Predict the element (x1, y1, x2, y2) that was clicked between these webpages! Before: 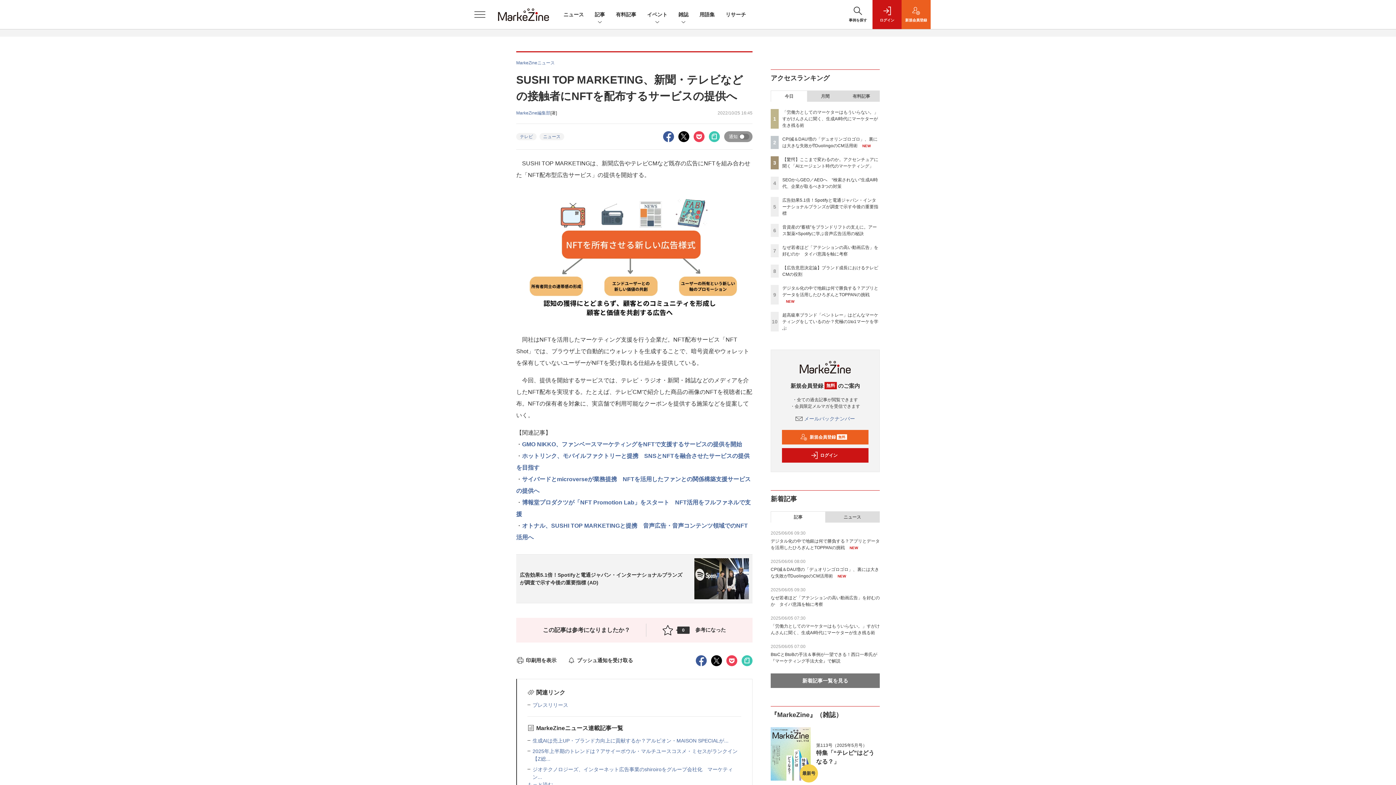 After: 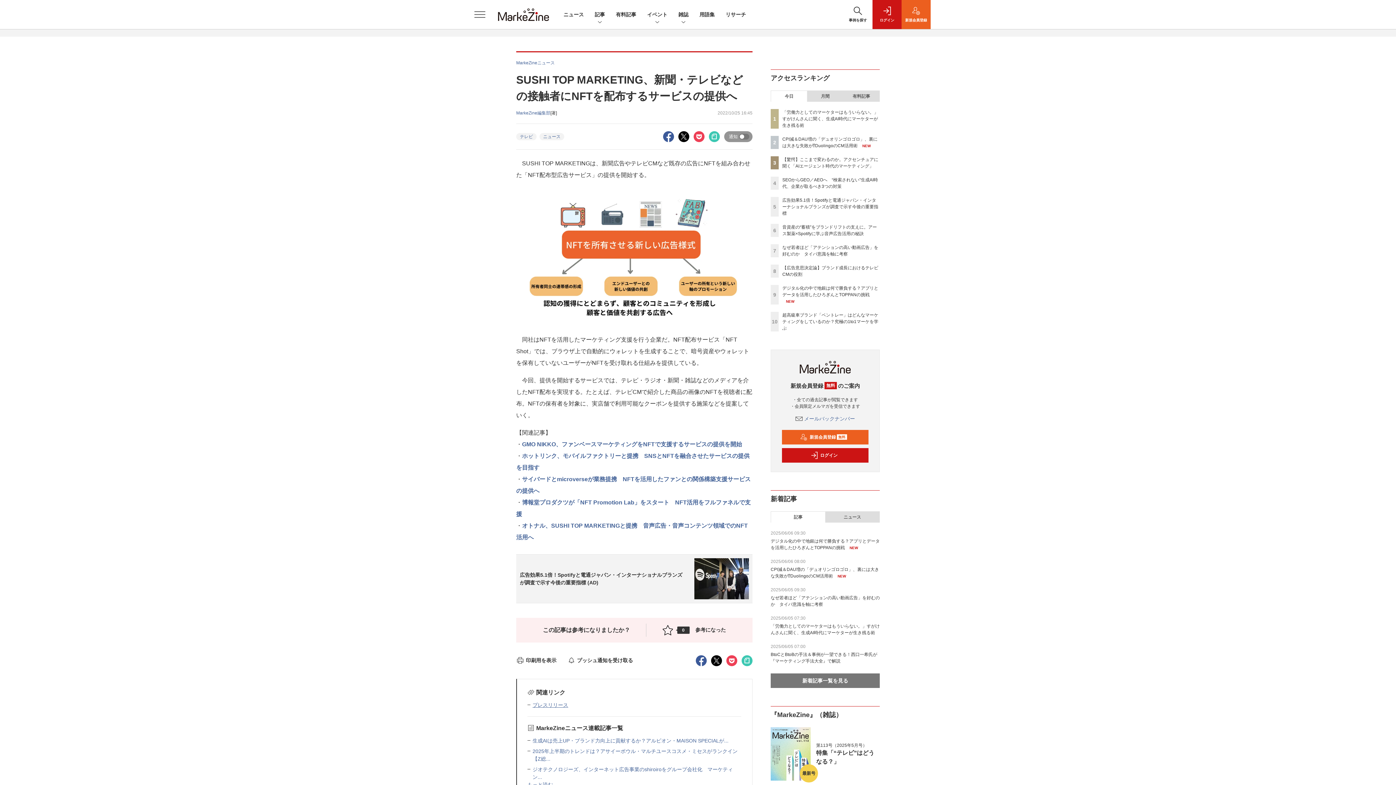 Action: bbox: (532, 702, 568, 708) label: プレスリリース